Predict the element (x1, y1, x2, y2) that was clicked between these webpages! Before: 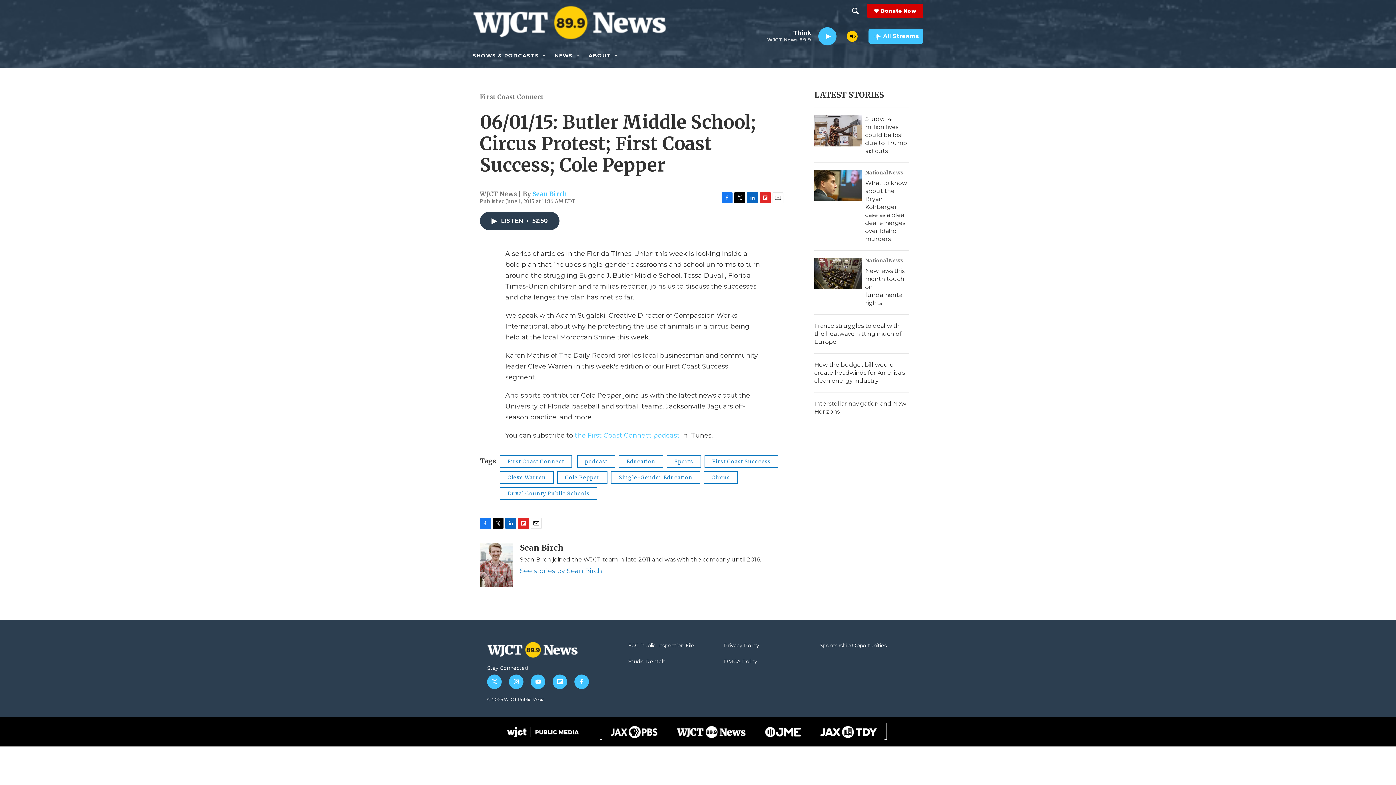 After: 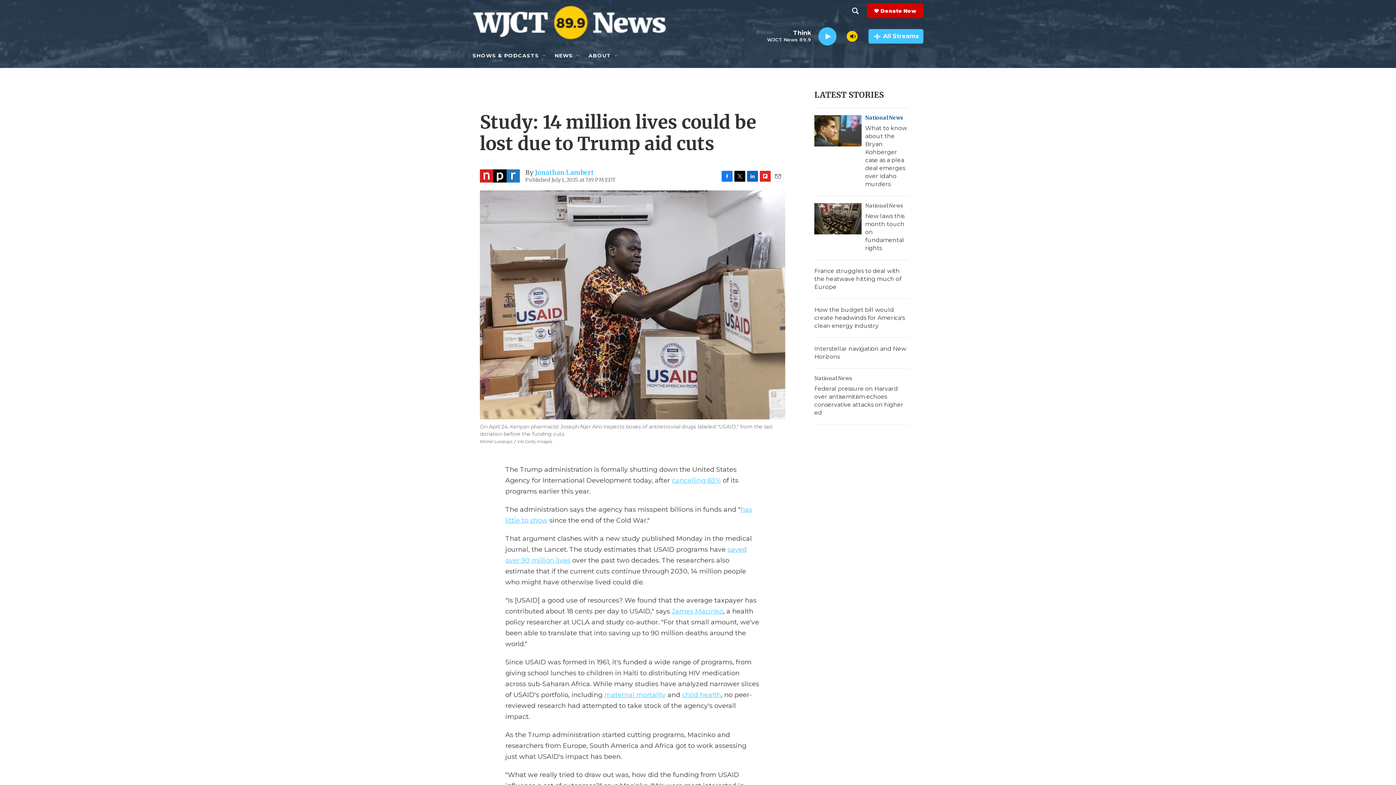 Action: bbox: (865, 152, 907, 190) label: Study: 14 million lives could be lost due to Trump aid cuts